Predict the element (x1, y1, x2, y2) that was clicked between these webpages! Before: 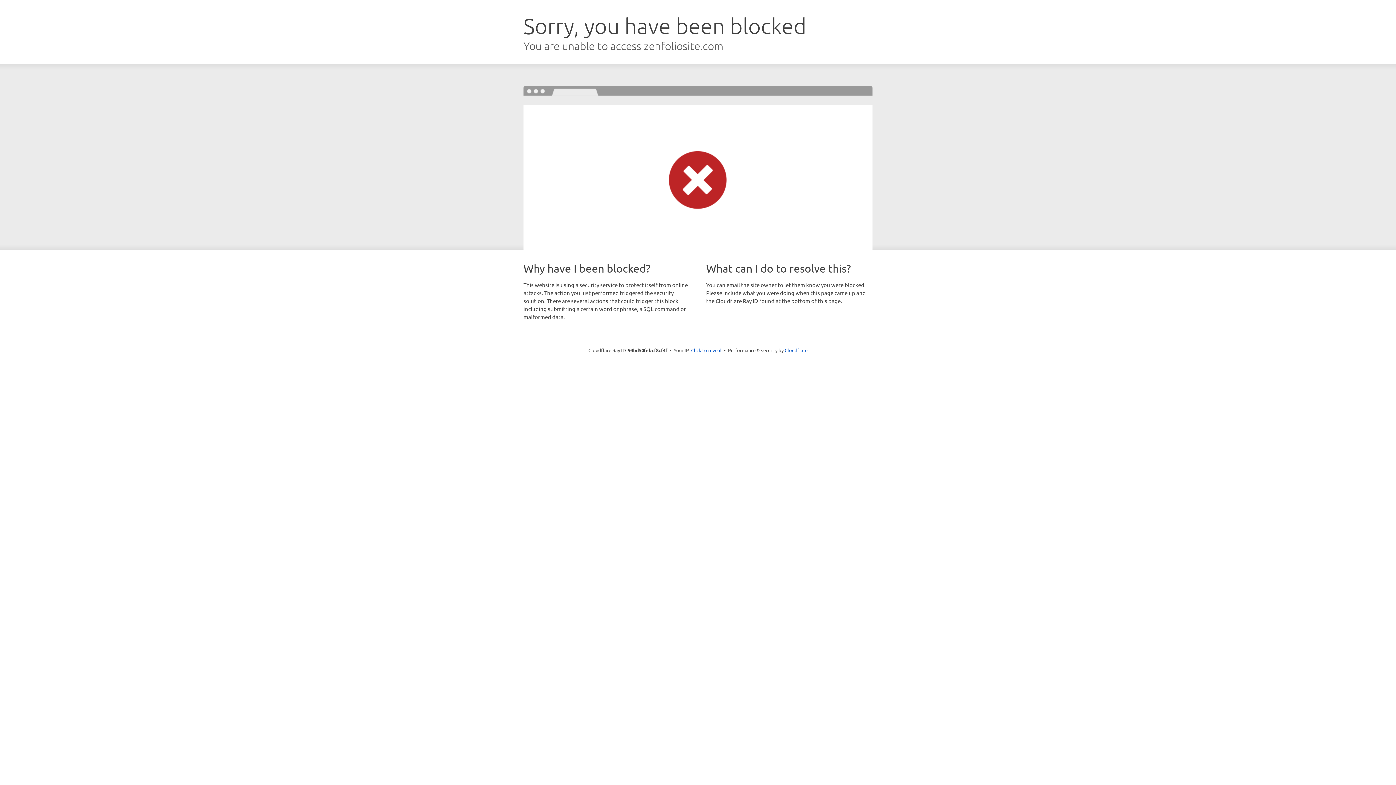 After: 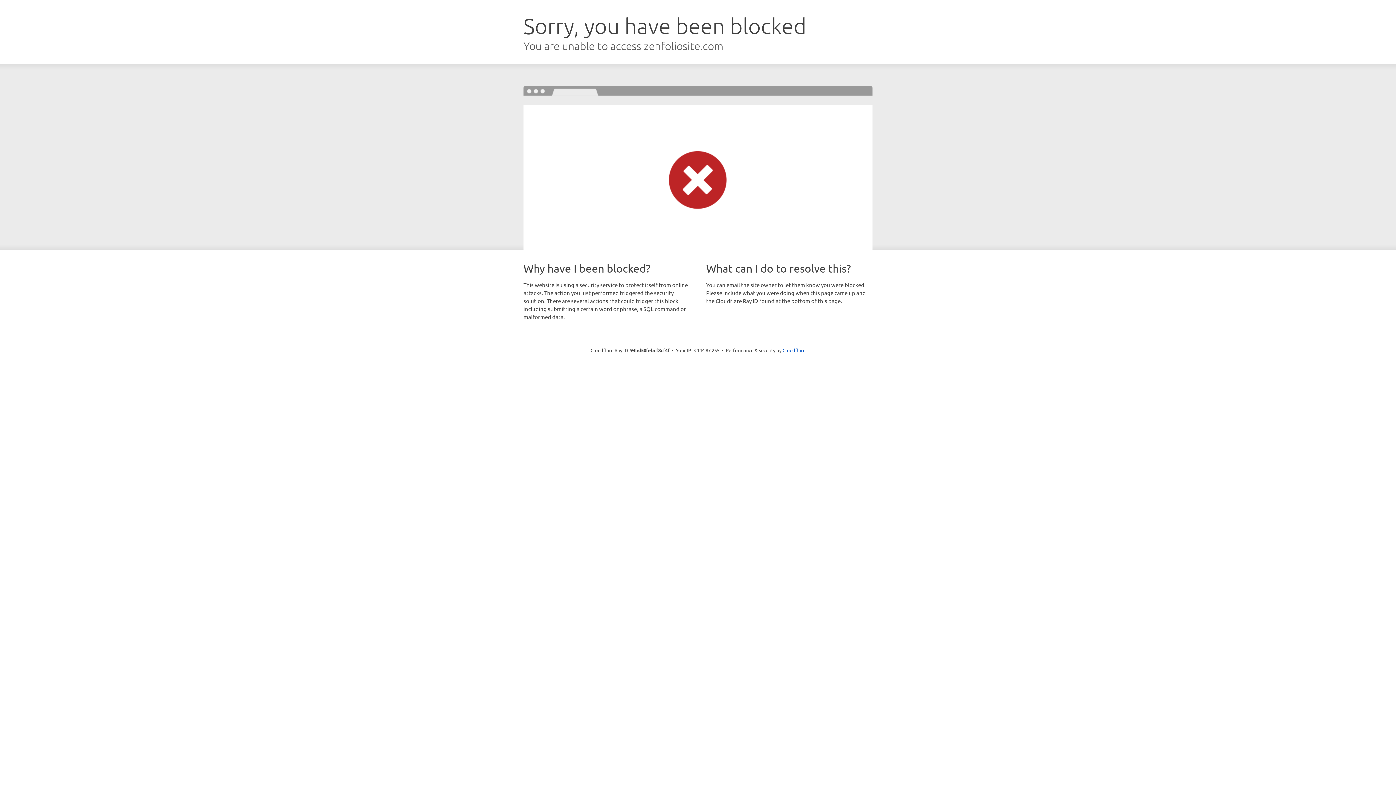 Action: label: Click to reveal bbox: (691, 346, 721, 353)